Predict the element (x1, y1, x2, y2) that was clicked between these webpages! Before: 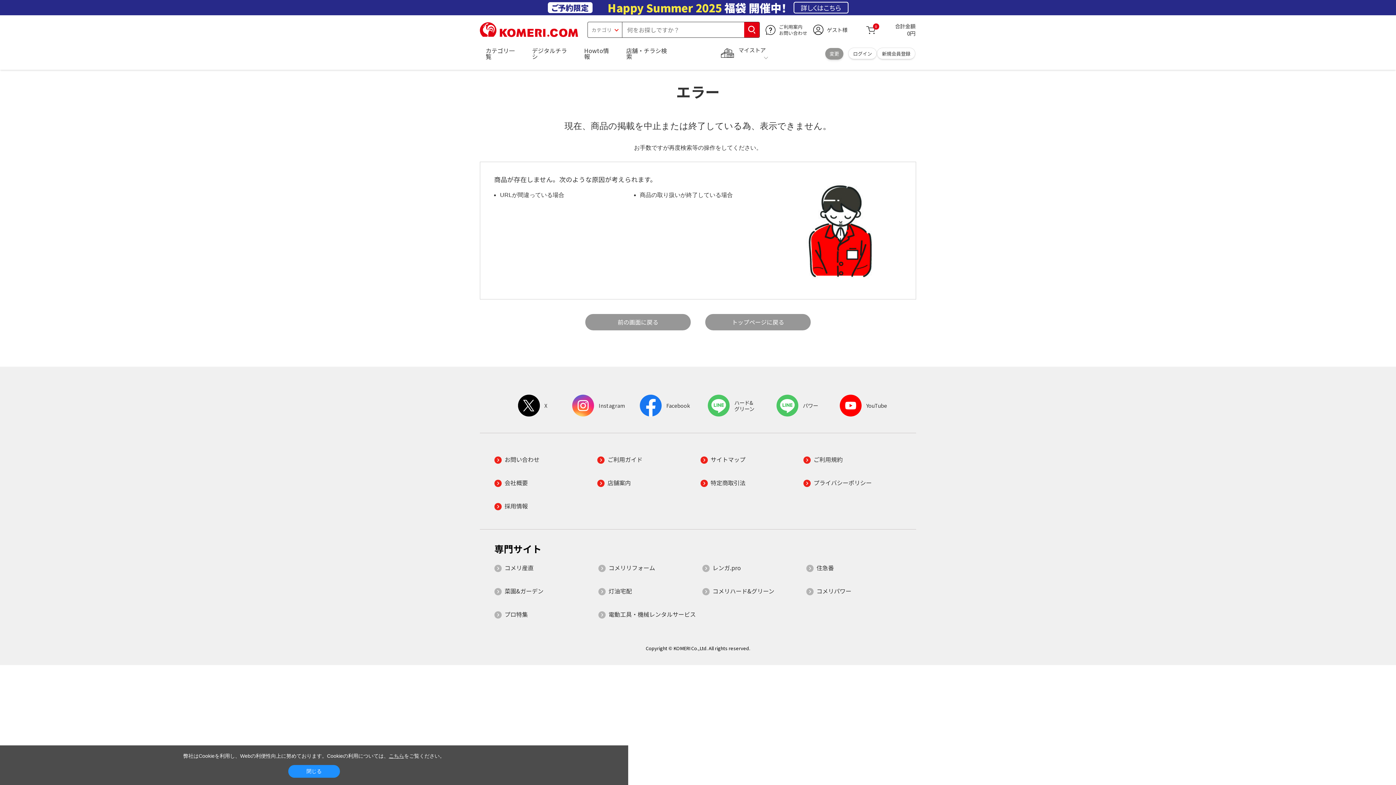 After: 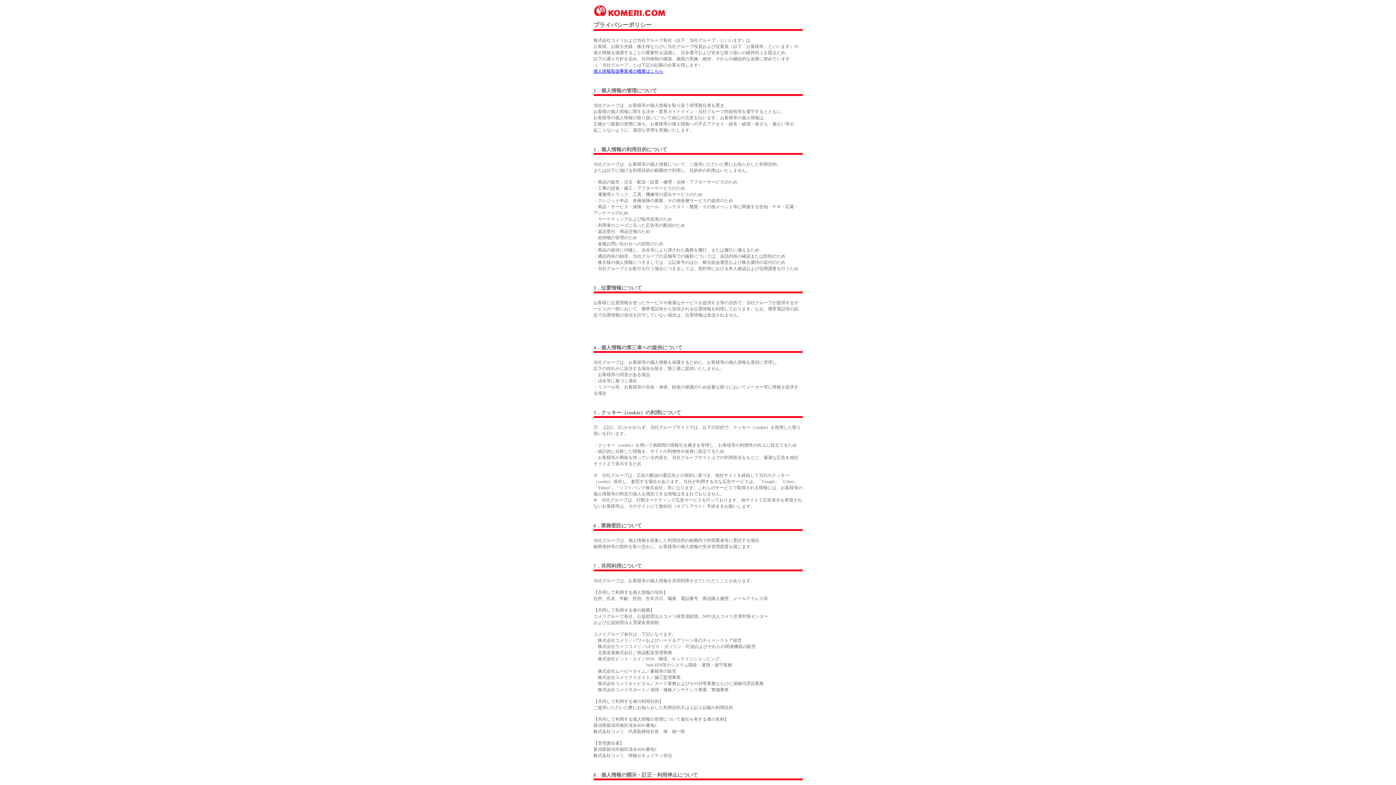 Action: label: プライバシーポリシー bbox: (803, 479, 901, 485)